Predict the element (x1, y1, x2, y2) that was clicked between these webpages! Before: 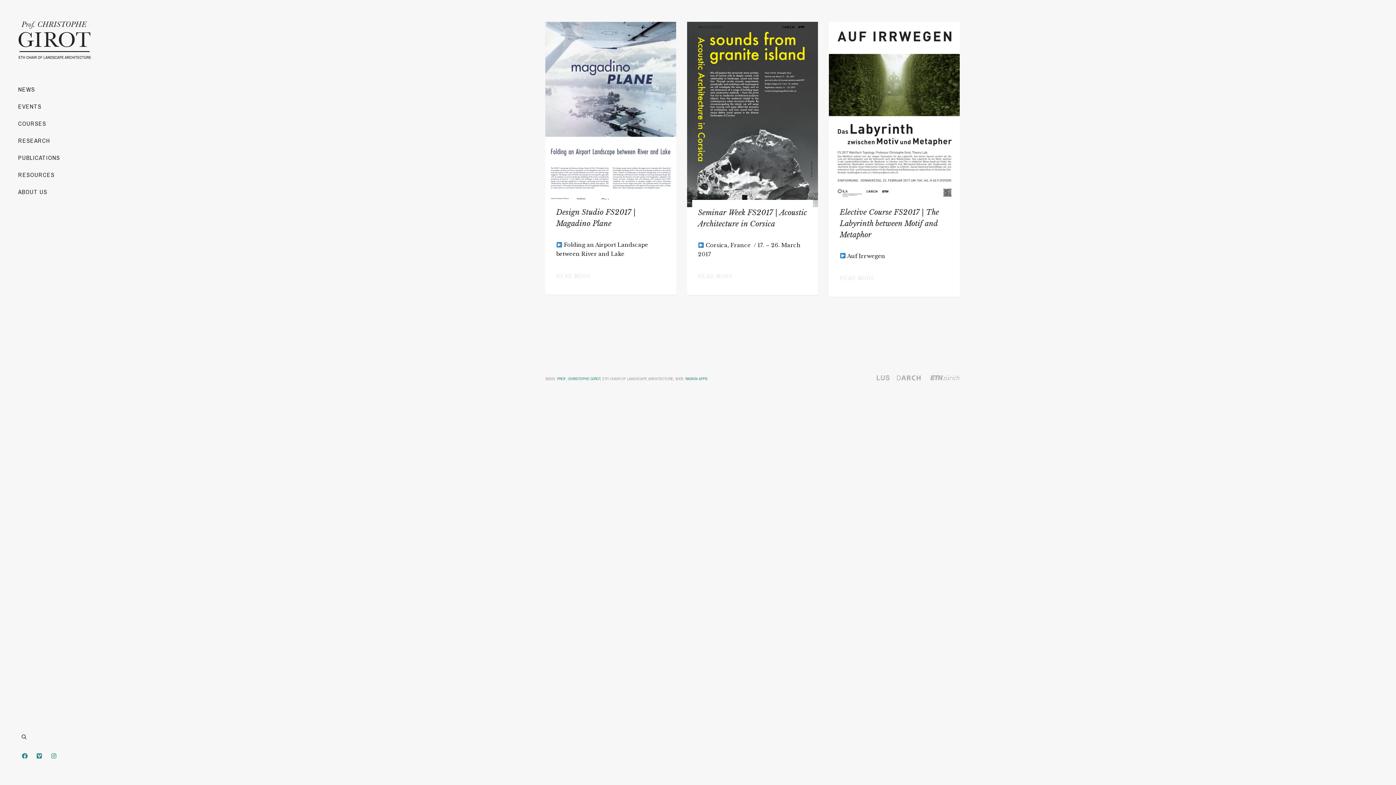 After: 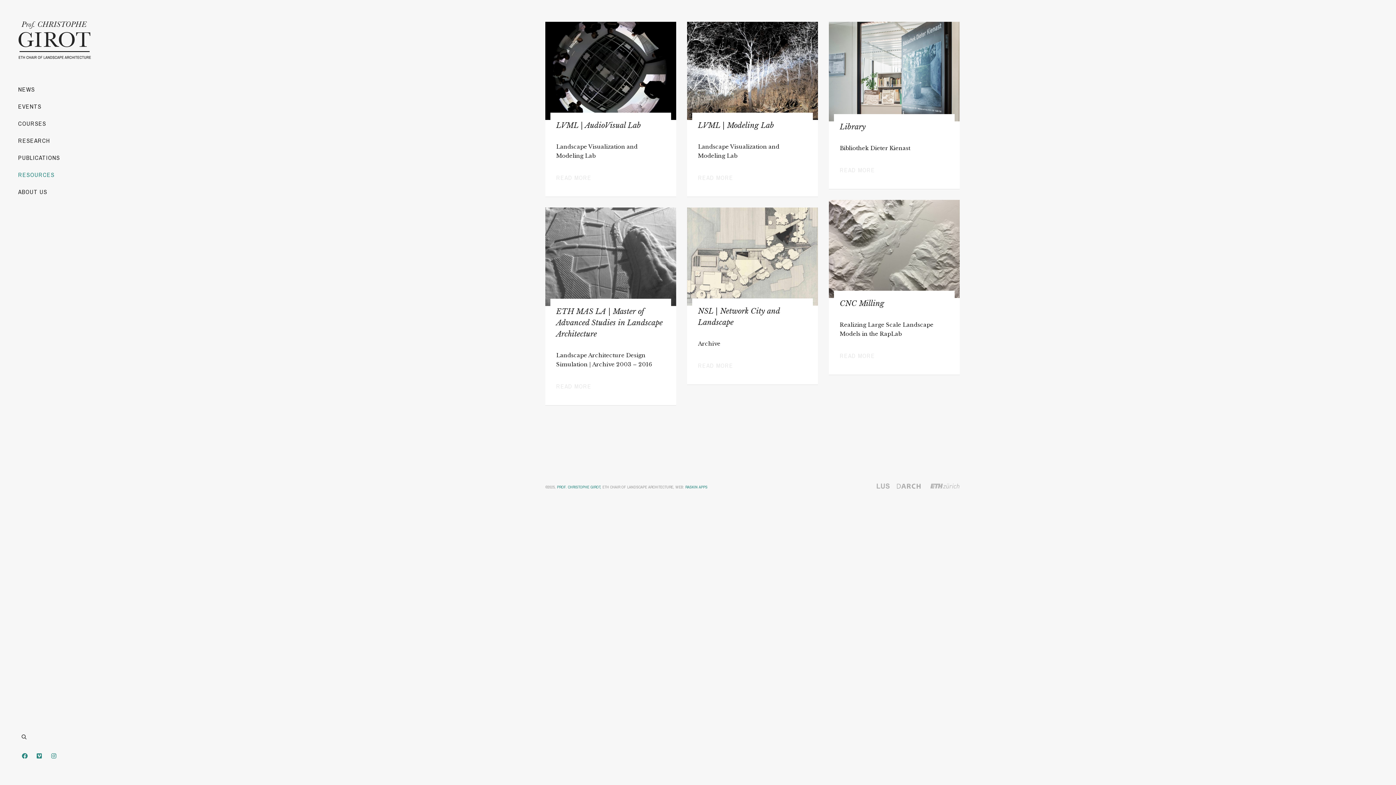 Action: label: RESOURCES bbox: (0, 166, 72, 183)